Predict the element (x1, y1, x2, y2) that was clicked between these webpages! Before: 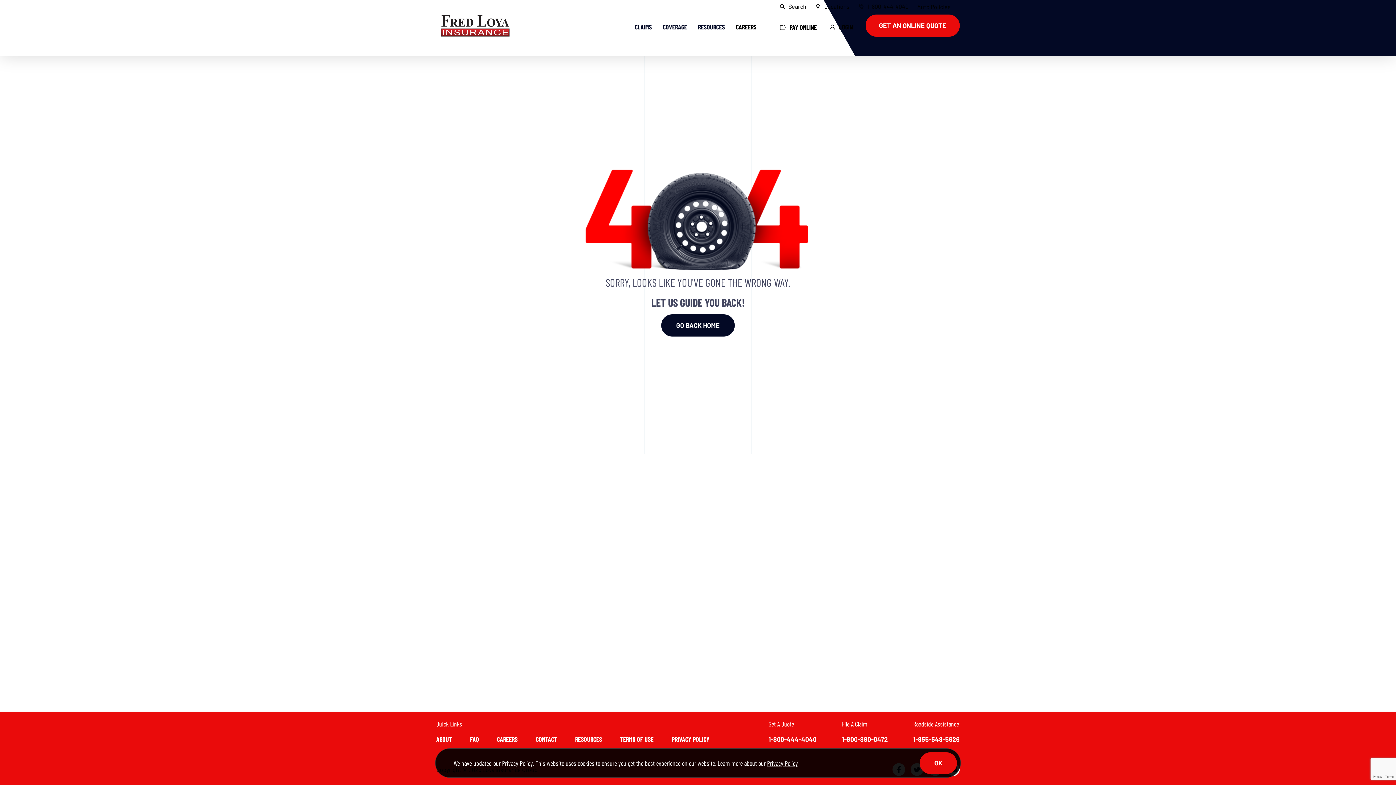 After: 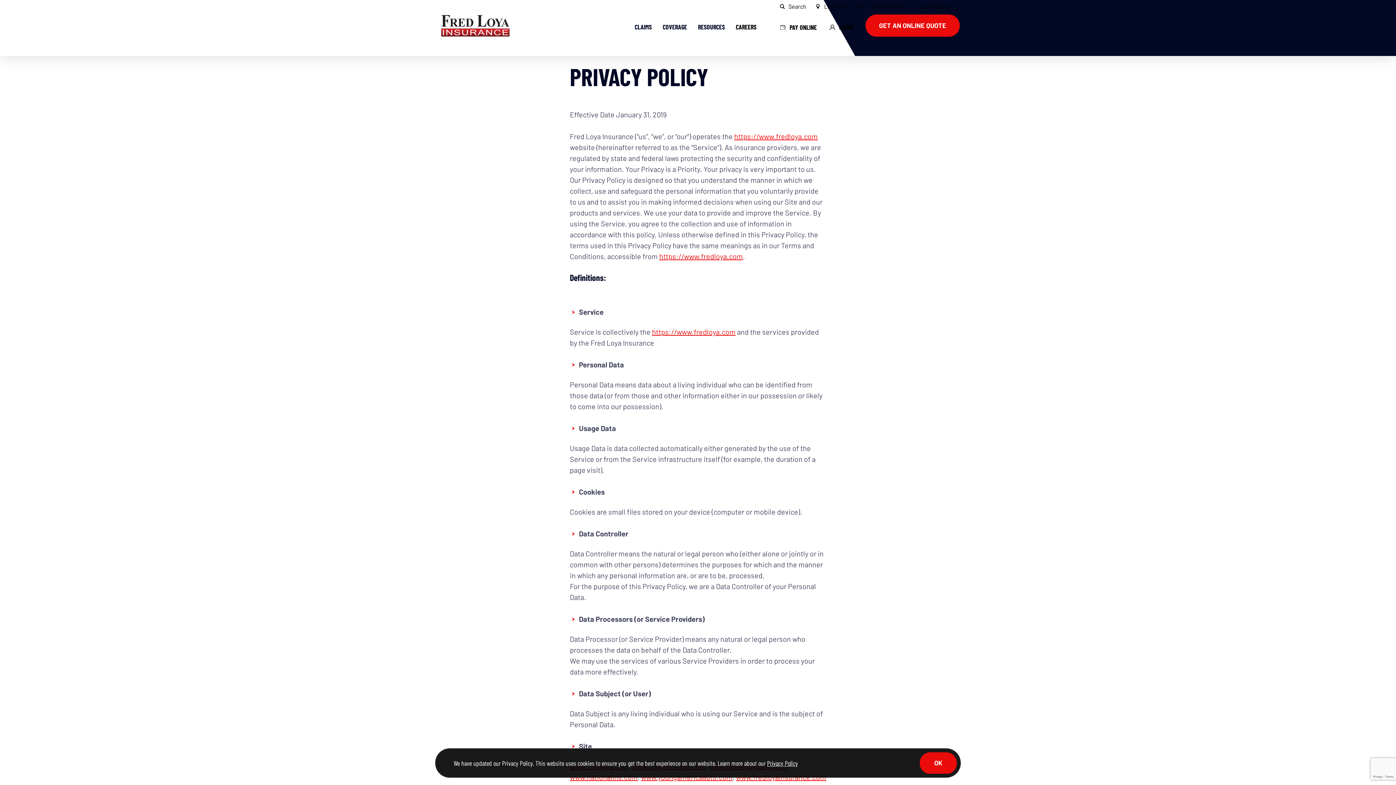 Action: bbox: (767, 759, 798, 767) label: Privacy Policy